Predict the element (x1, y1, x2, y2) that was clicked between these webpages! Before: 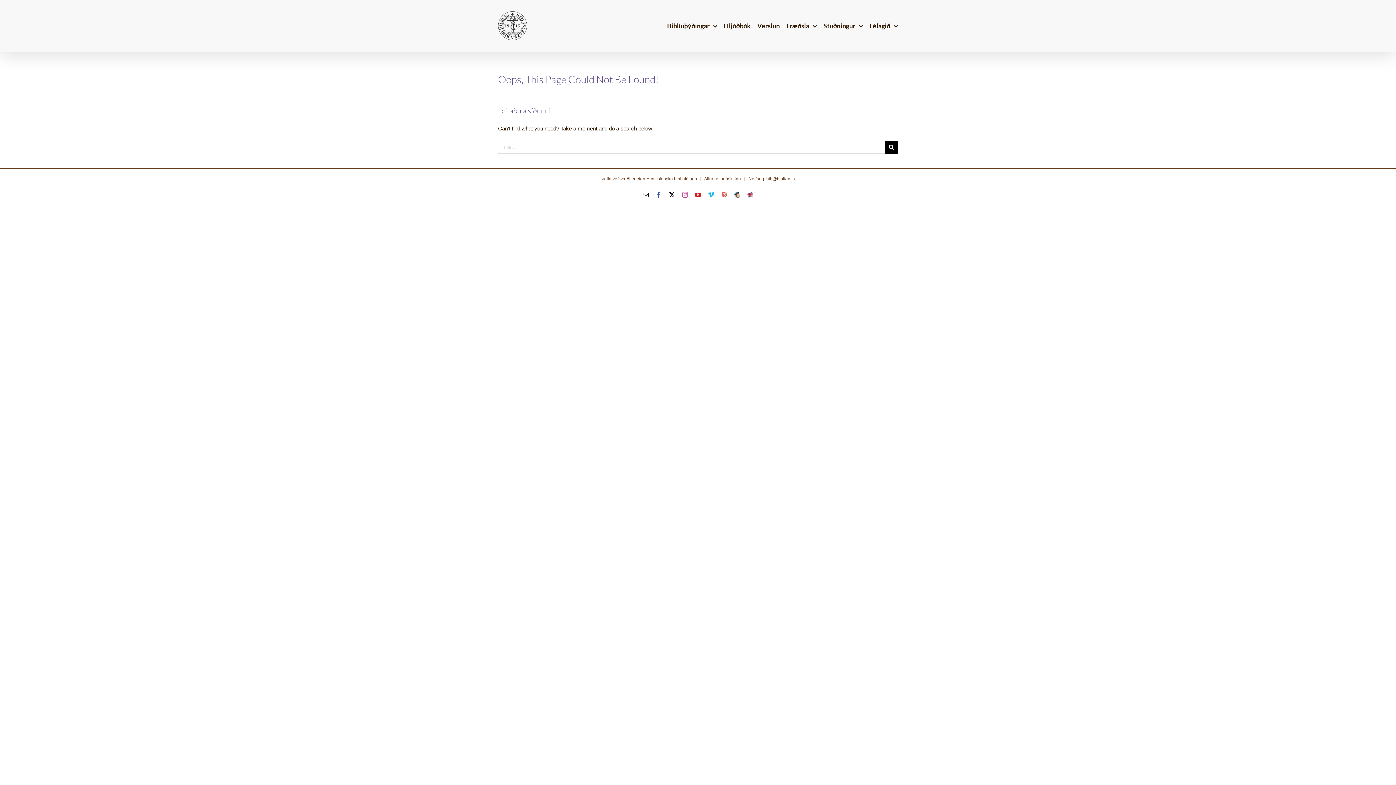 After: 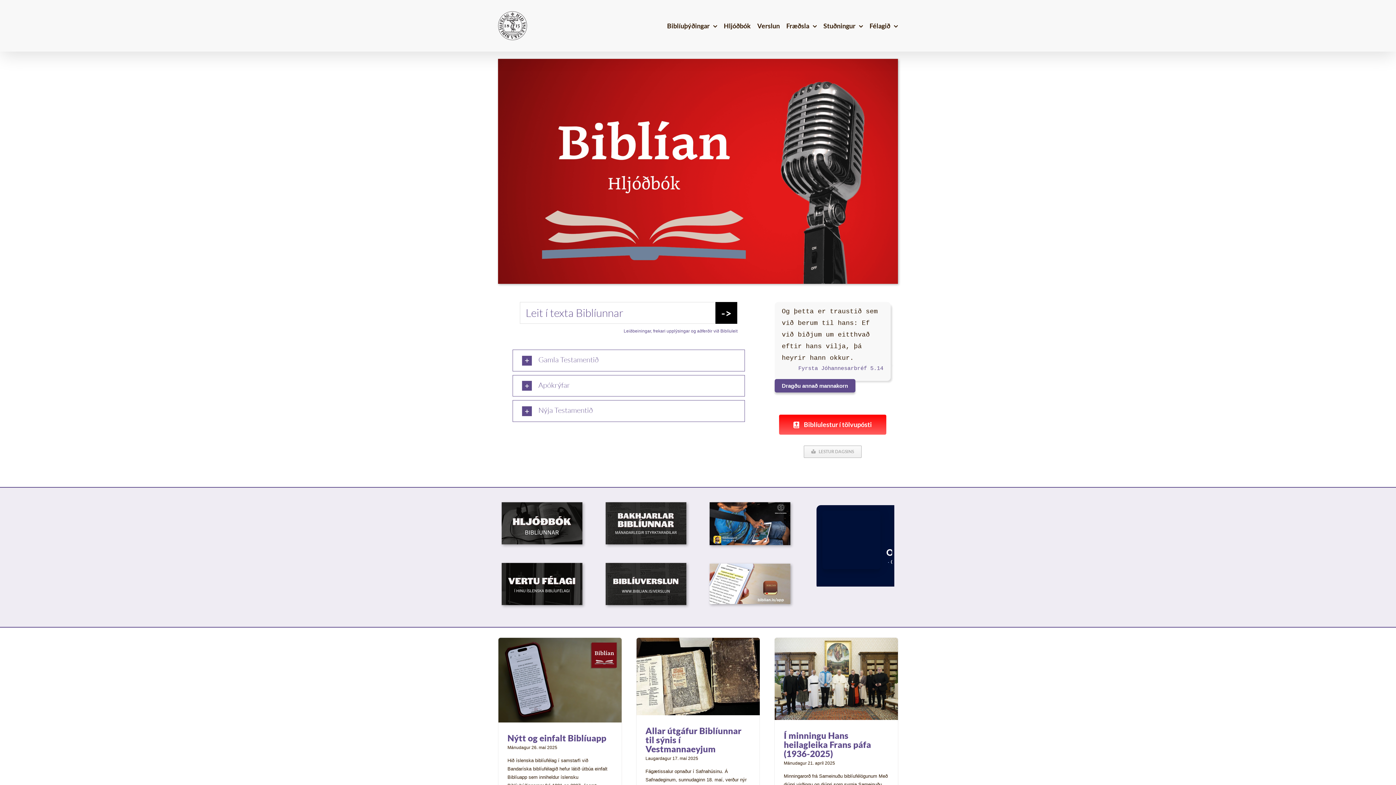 Action: bbox: (498, 11, 527, 40)